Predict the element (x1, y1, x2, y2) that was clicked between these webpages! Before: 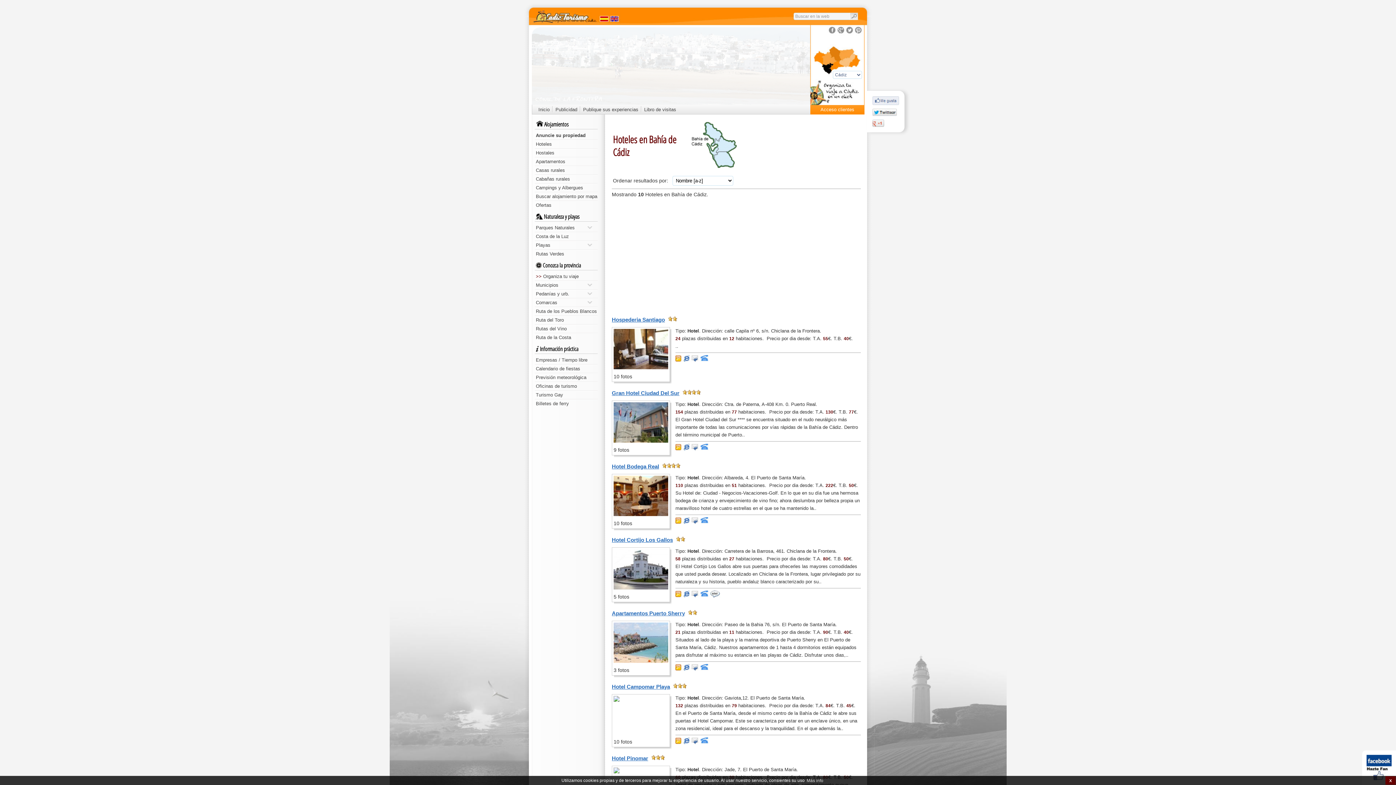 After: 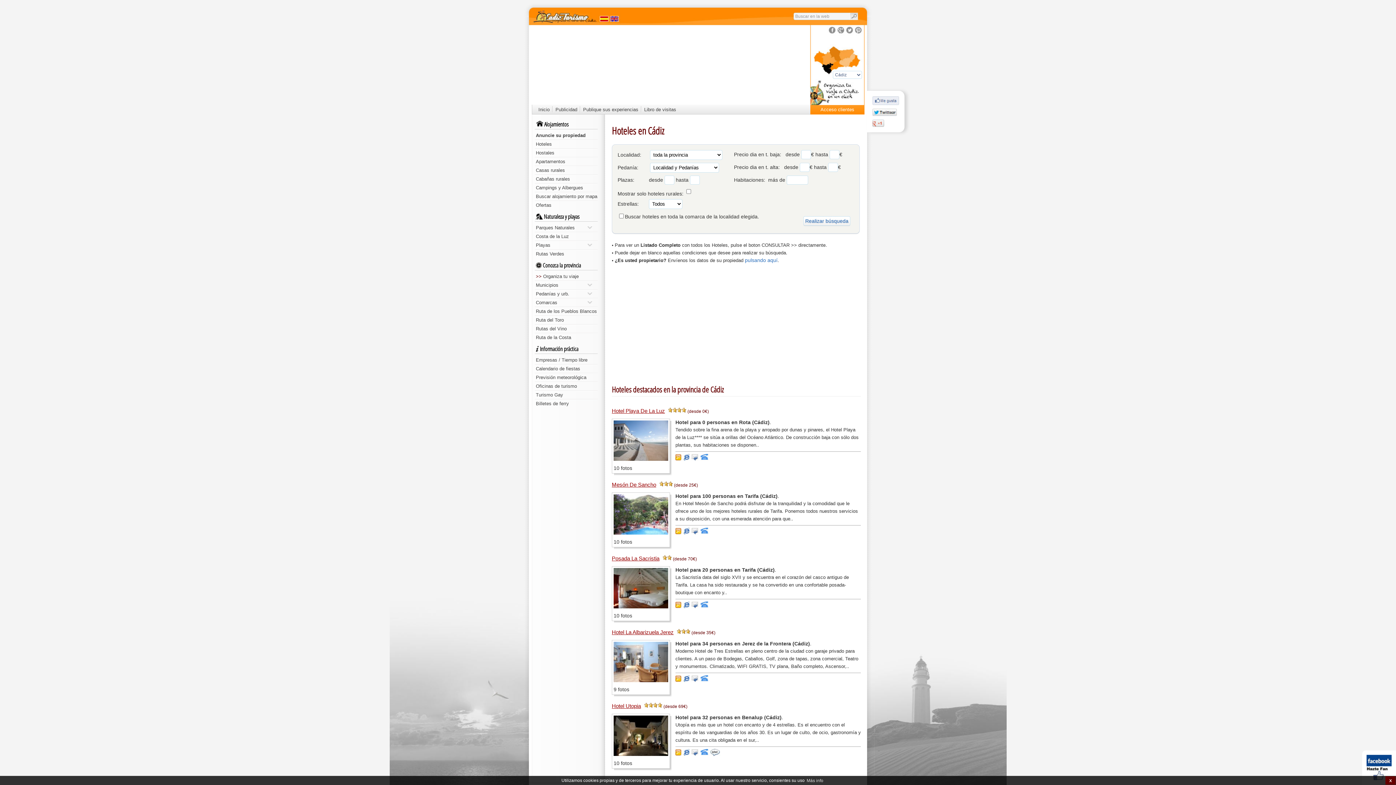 Action: bbox: (536, 140, 597, 148) label: Hoteles